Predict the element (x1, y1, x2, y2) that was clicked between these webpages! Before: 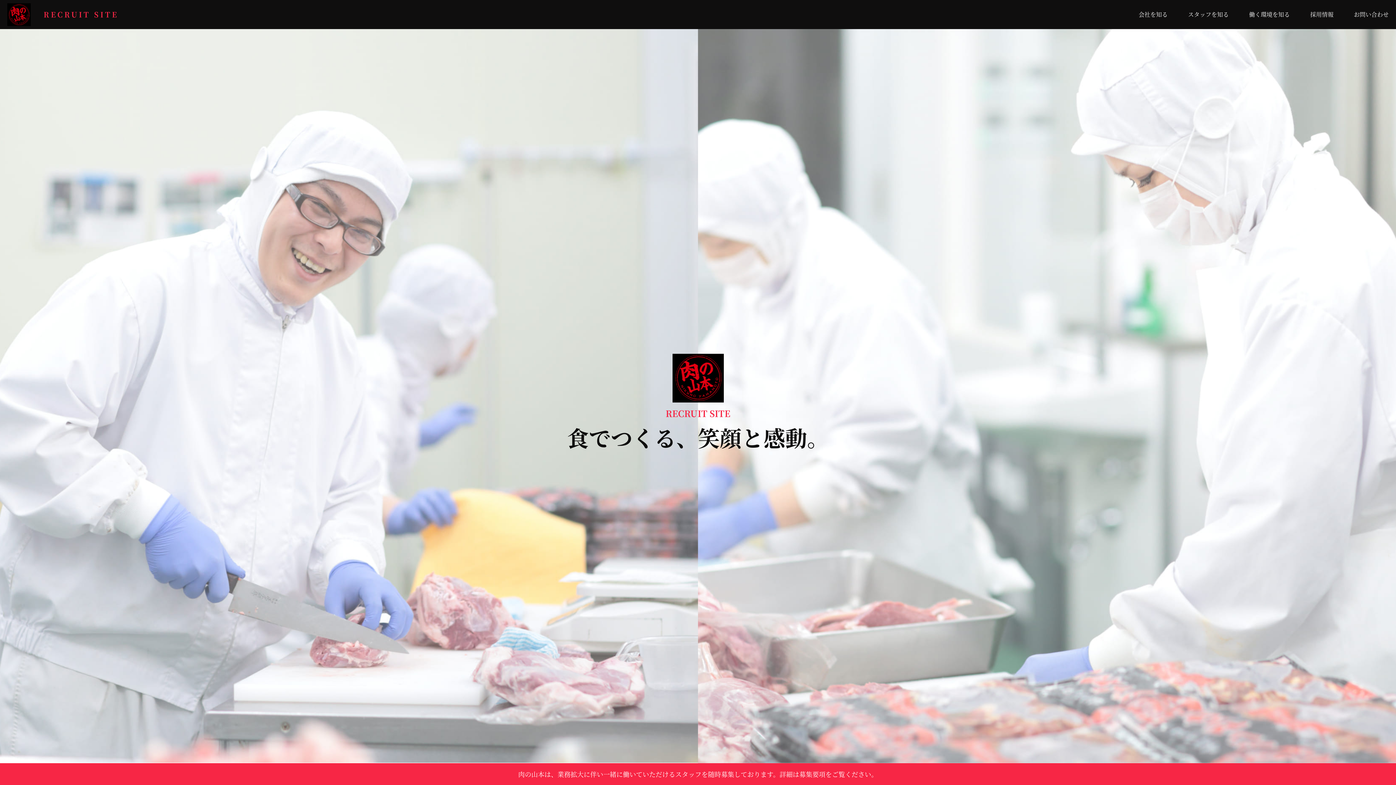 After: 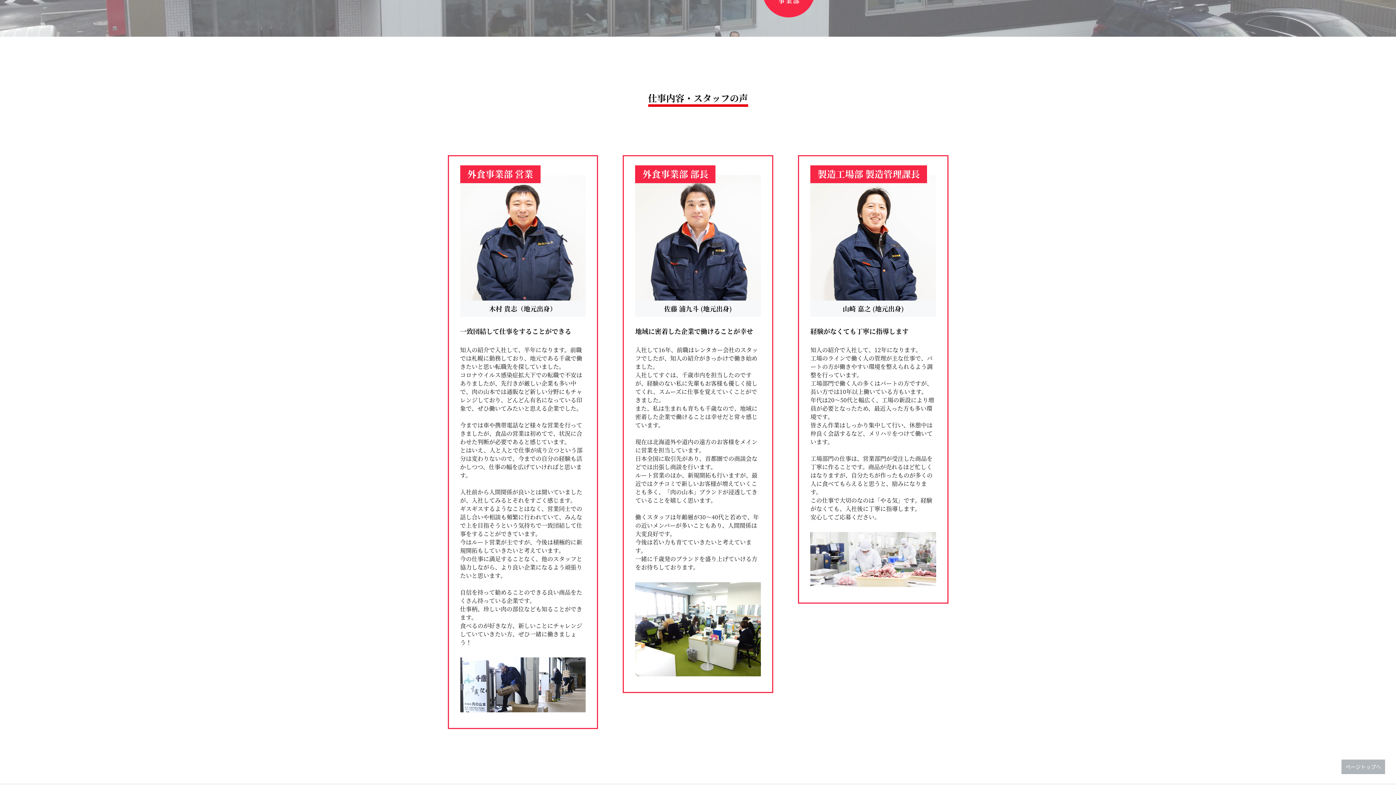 Action: bbox: (1188, 10, 1229, 18) label: スタッフを知る